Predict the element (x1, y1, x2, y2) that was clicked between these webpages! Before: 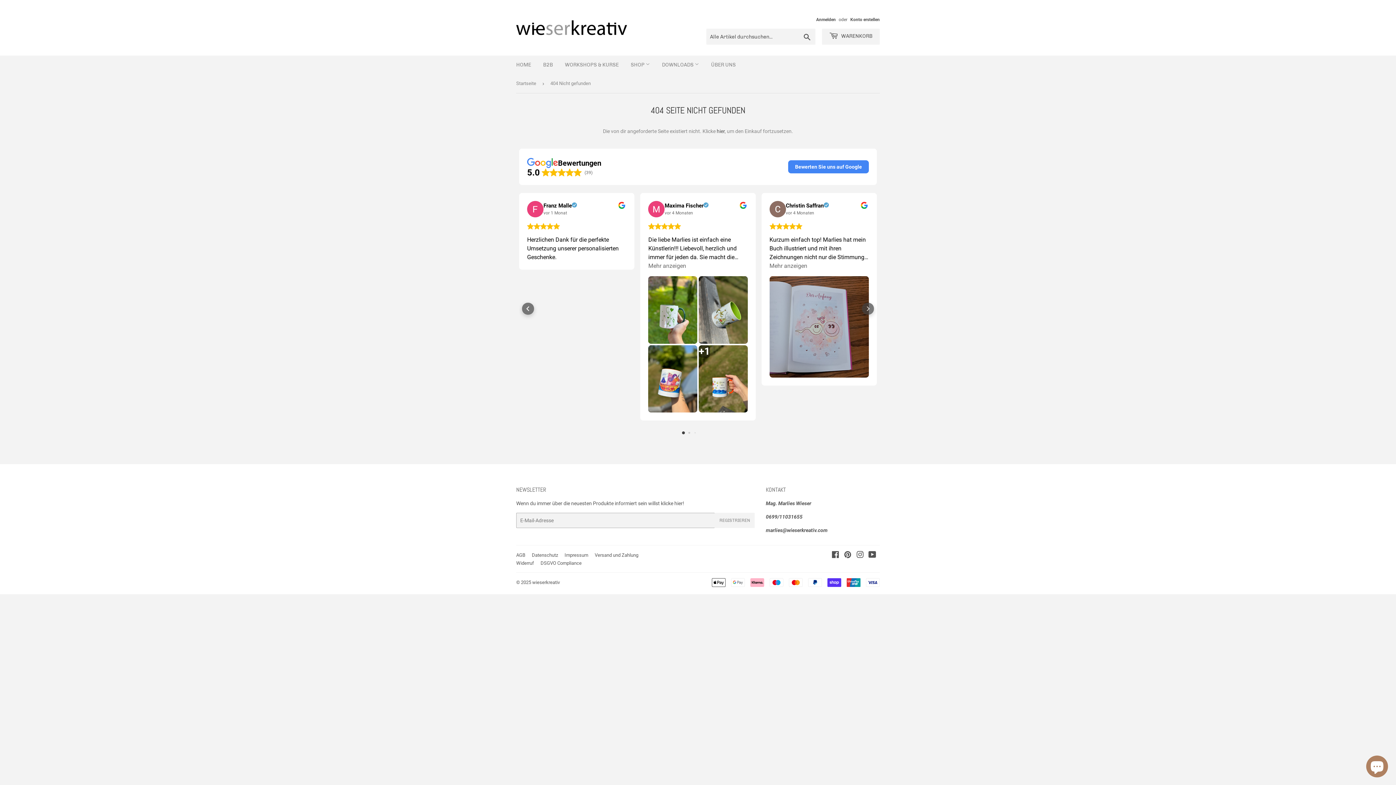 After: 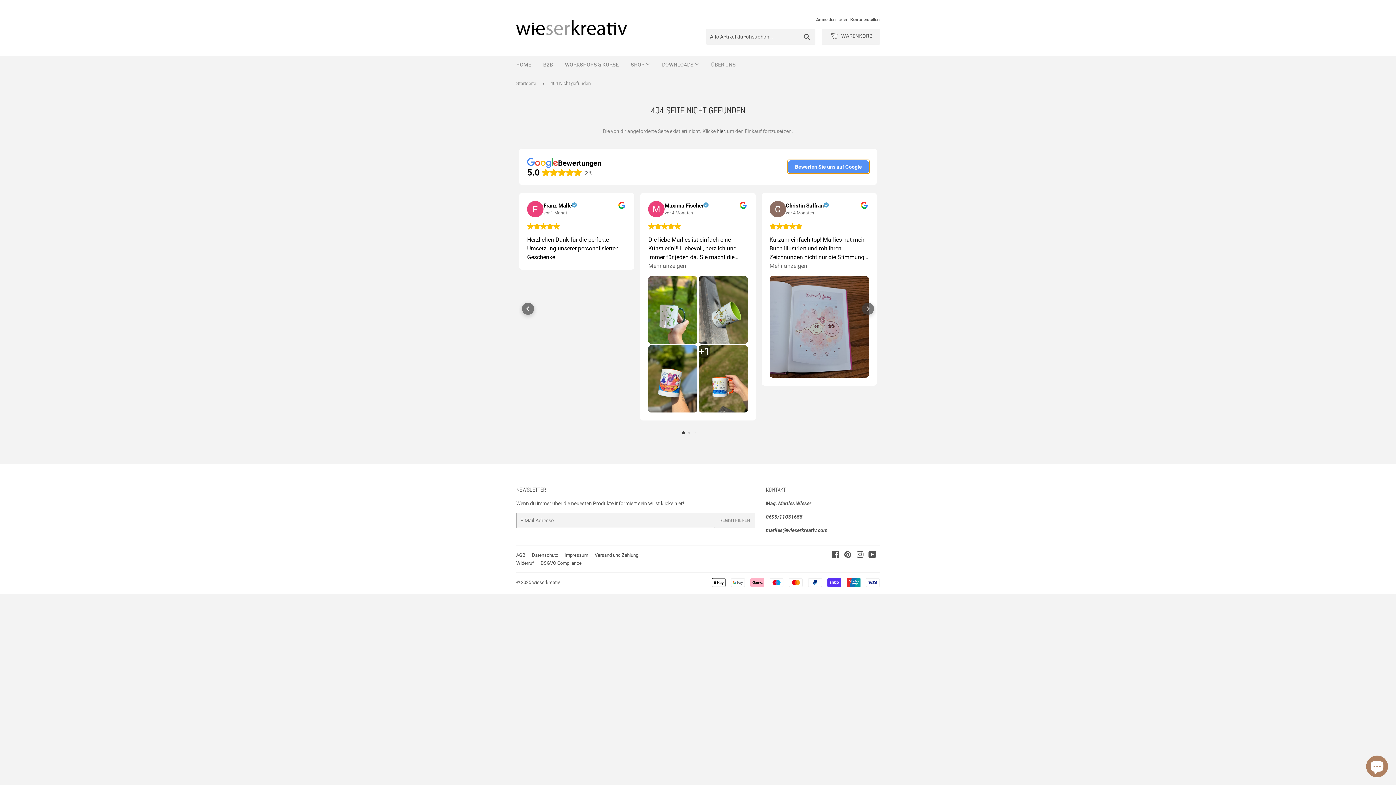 Action: label: Bewerten Sie uns auf Google bbox: (788, 160, 869, 173)